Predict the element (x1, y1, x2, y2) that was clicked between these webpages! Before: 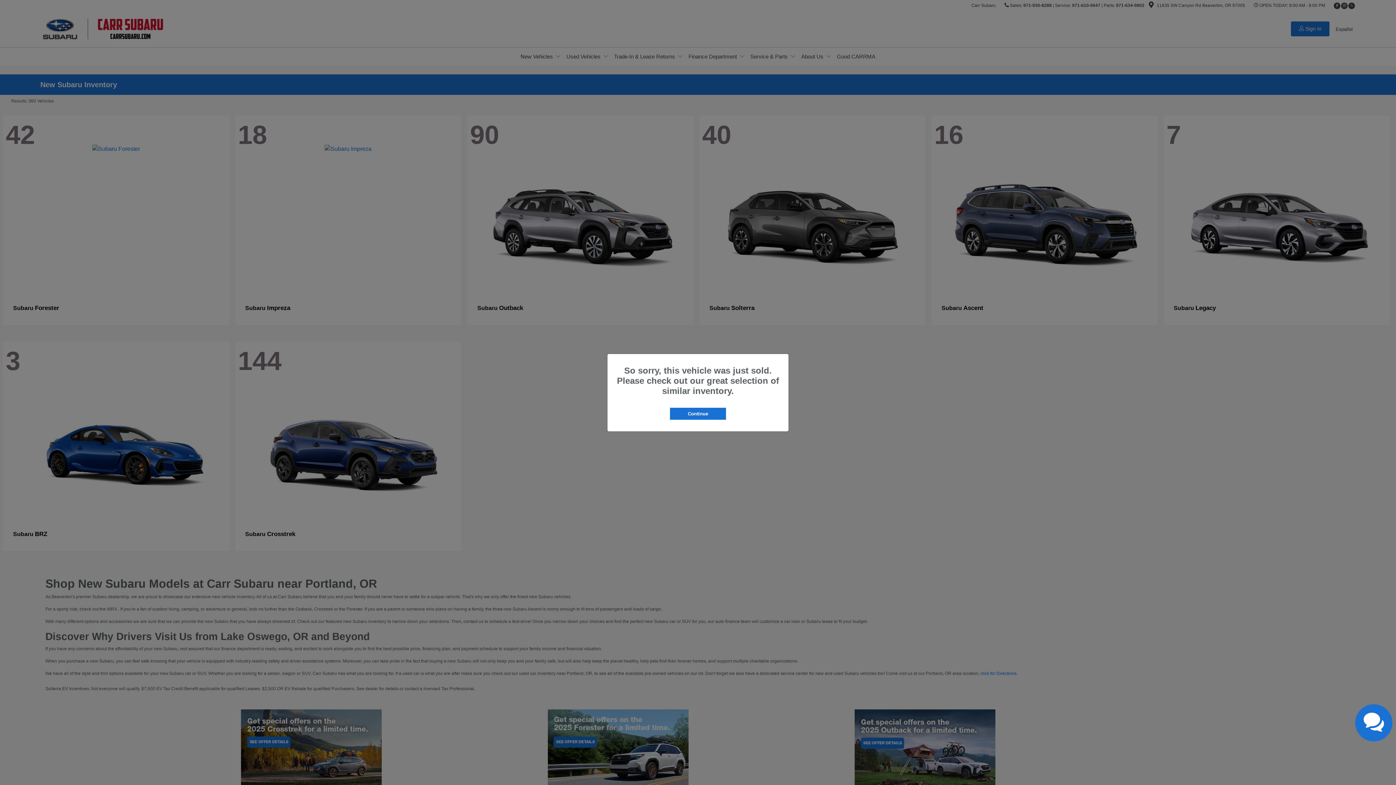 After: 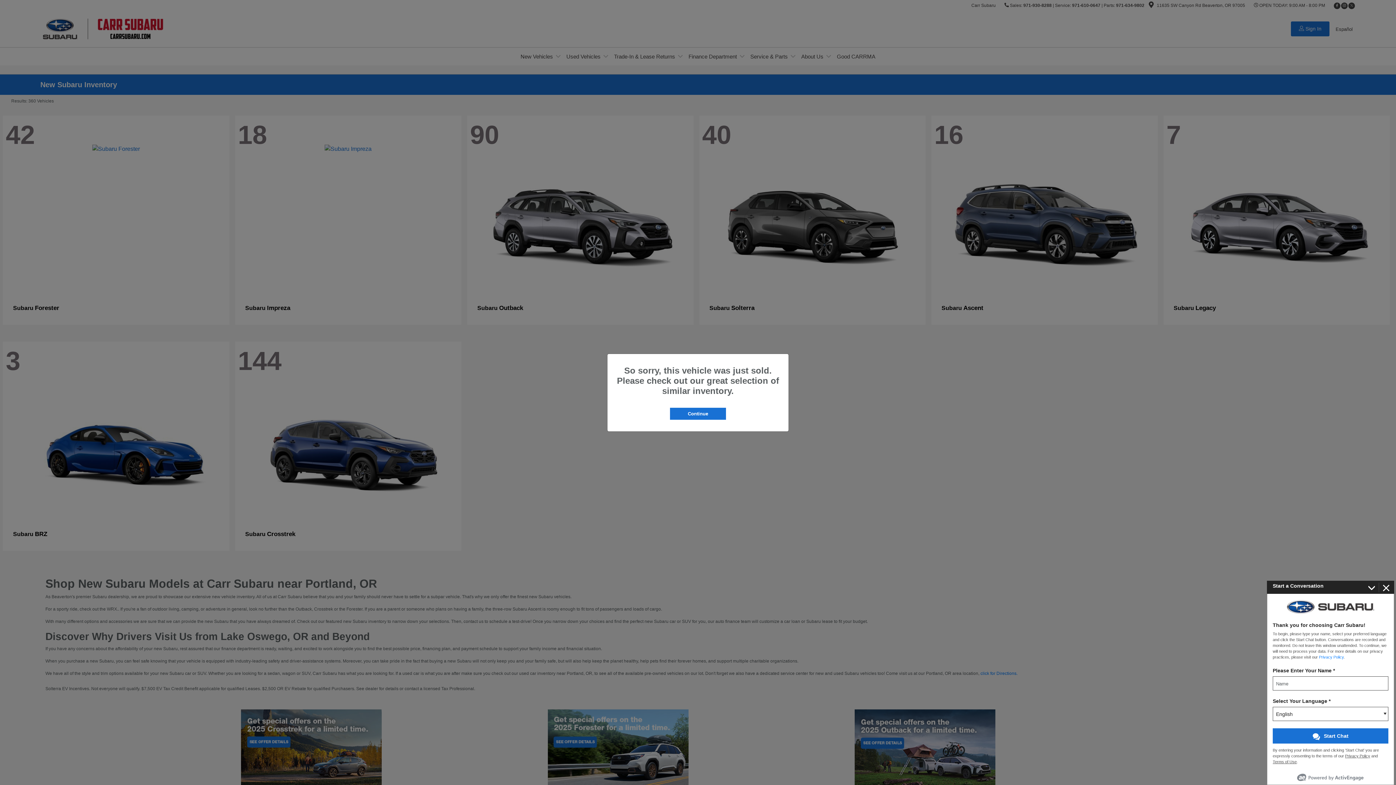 Action: bbox: (1355, 704, 1392, 741)